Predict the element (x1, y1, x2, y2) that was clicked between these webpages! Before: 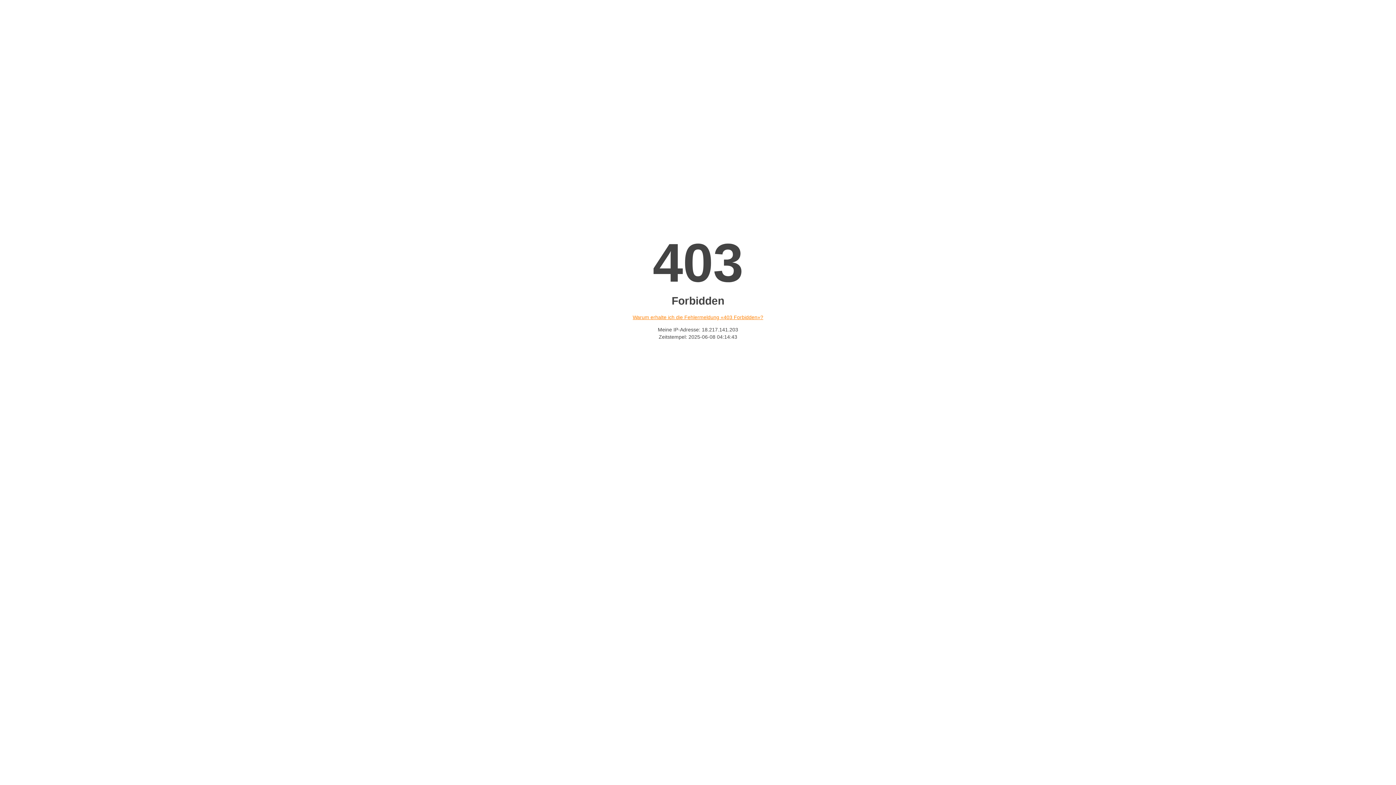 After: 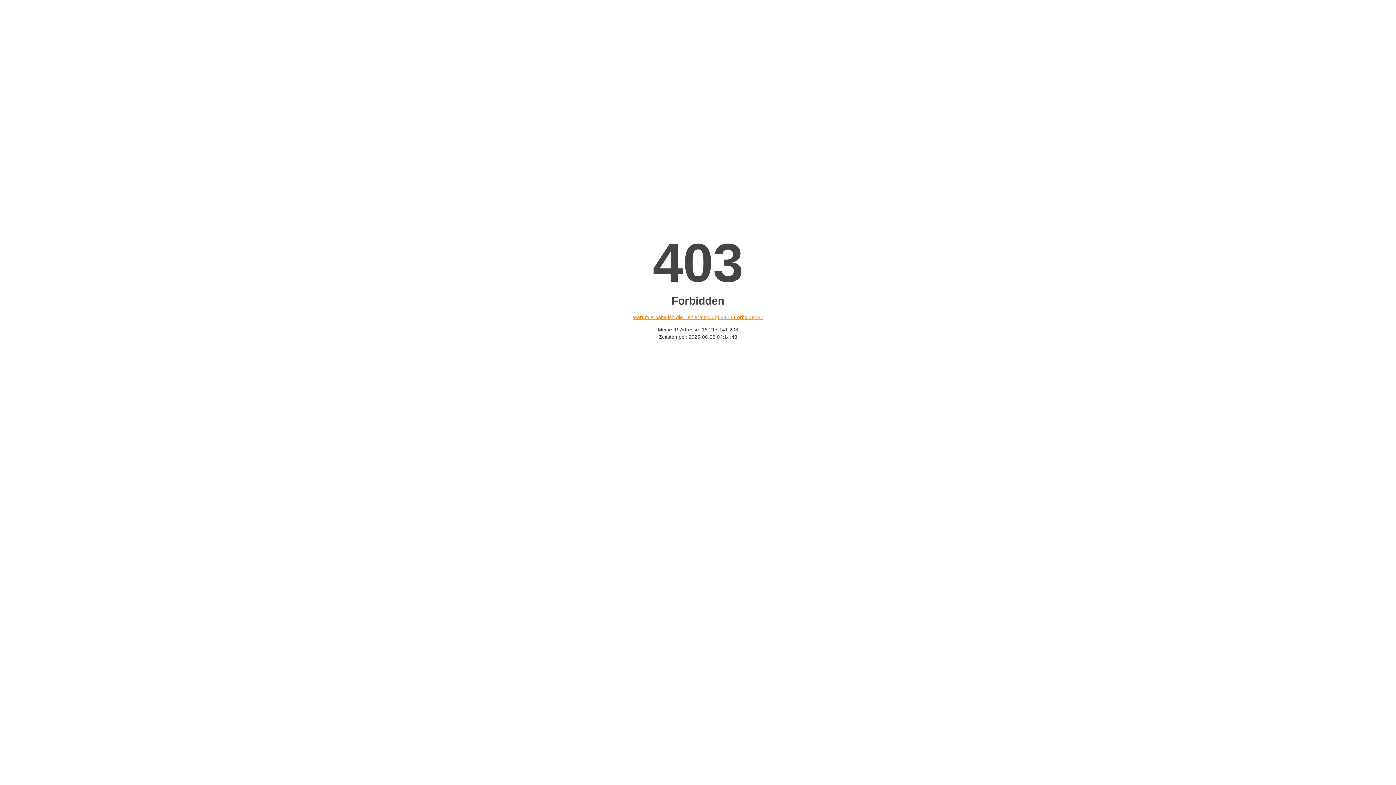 Action: label: Warum erhalte ich die Fehlermeldung «403 Forbidden»? bbox: (632, 314, 763, 320)